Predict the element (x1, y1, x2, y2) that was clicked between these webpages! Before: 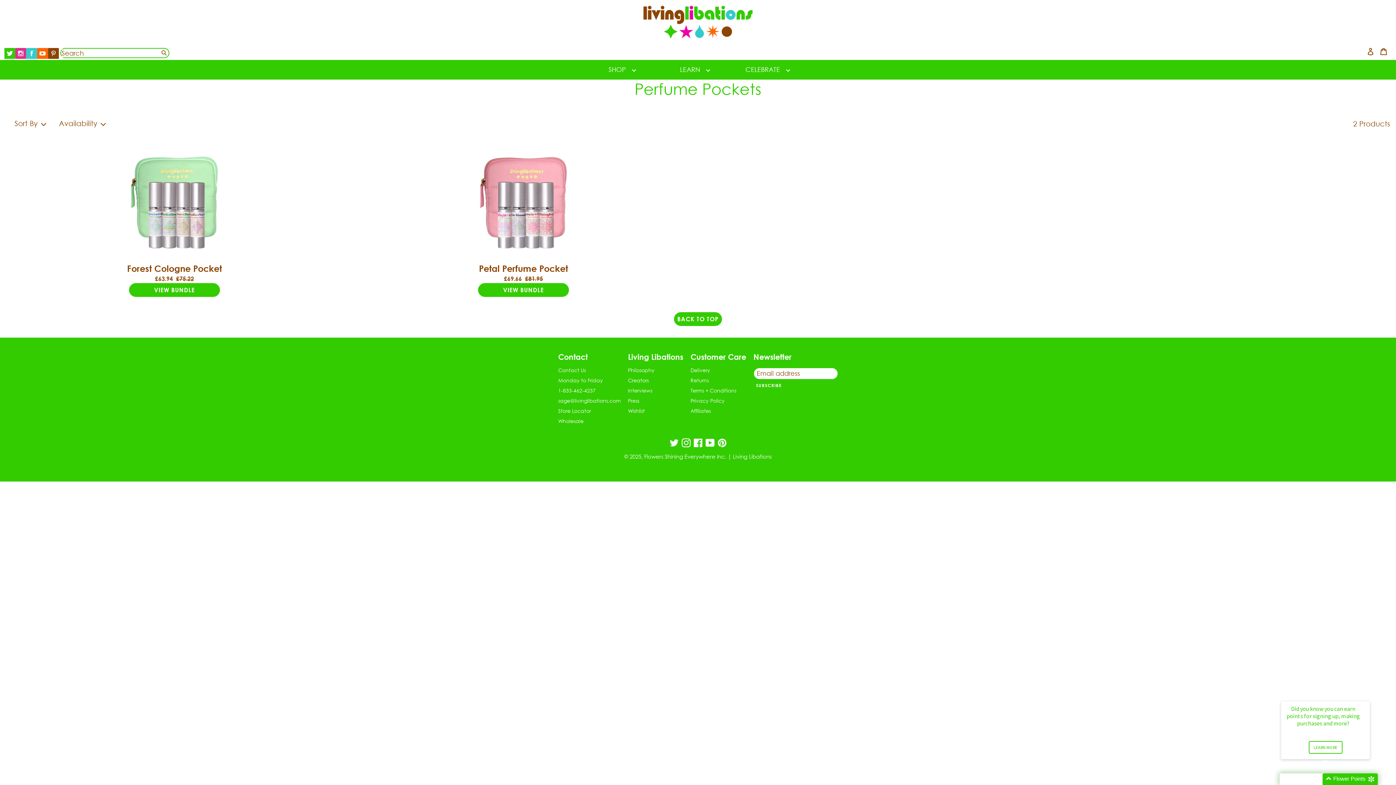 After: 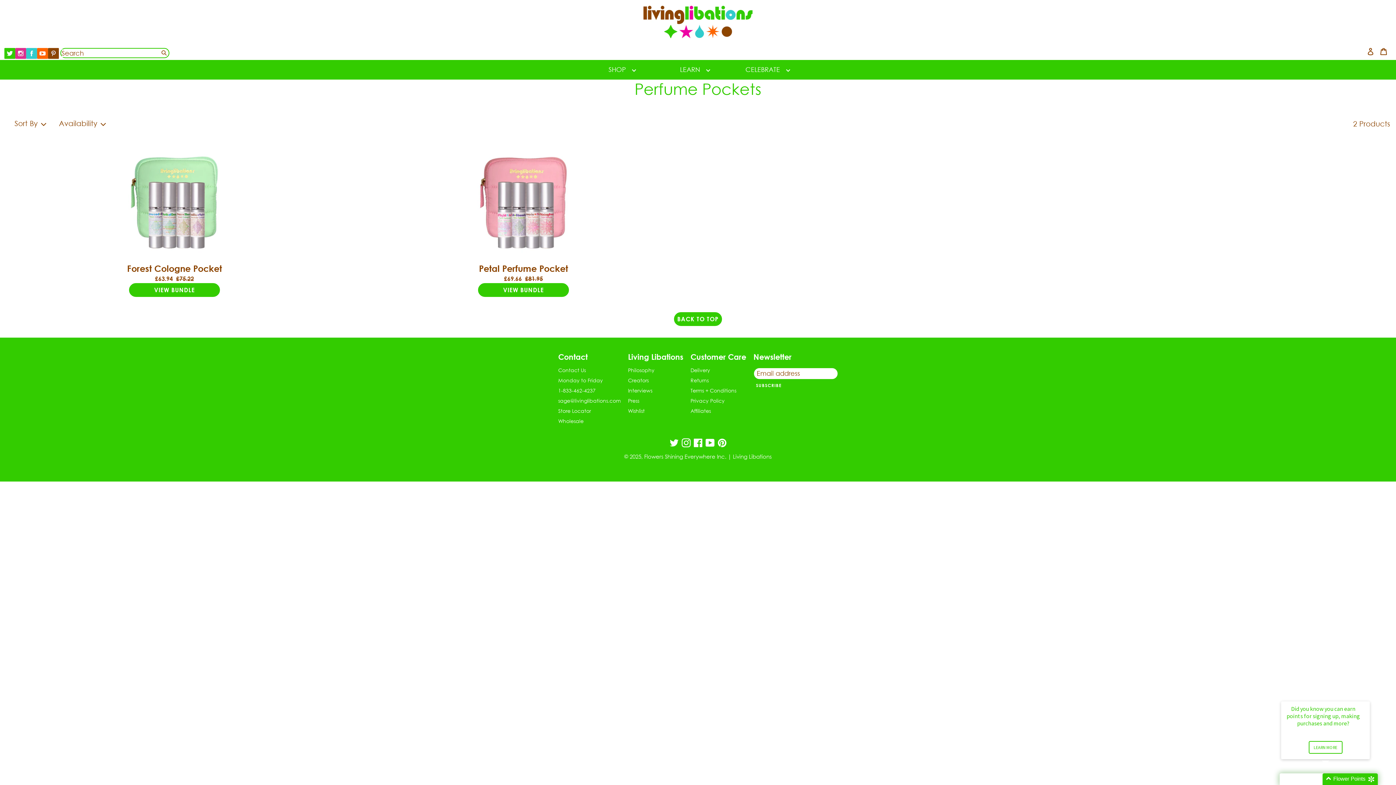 Action: label: Pinterest bbox: (717, 438, 726, 447)